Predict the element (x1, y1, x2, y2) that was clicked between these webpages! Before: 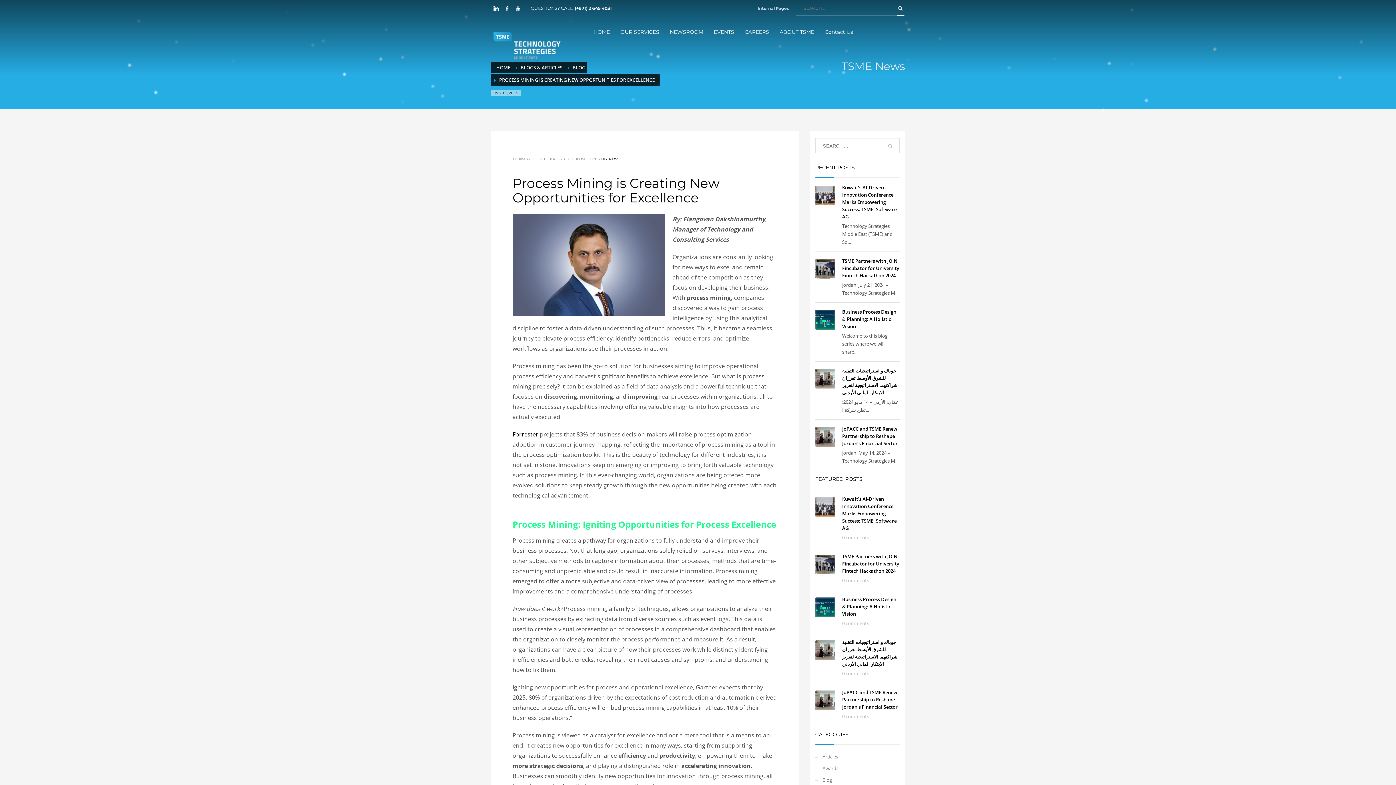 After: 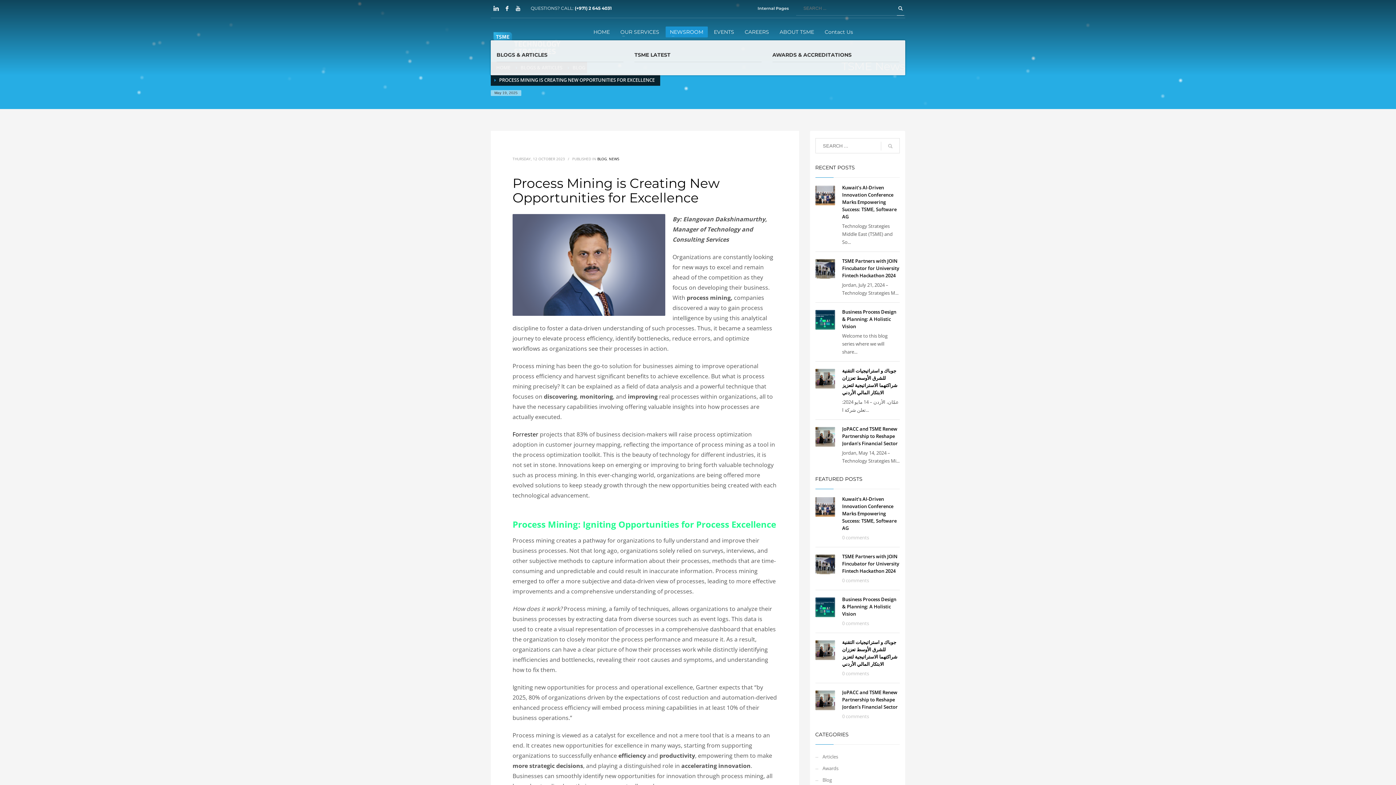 Action: bbox: (665, 27, 707, 36) label: NEWSROOM